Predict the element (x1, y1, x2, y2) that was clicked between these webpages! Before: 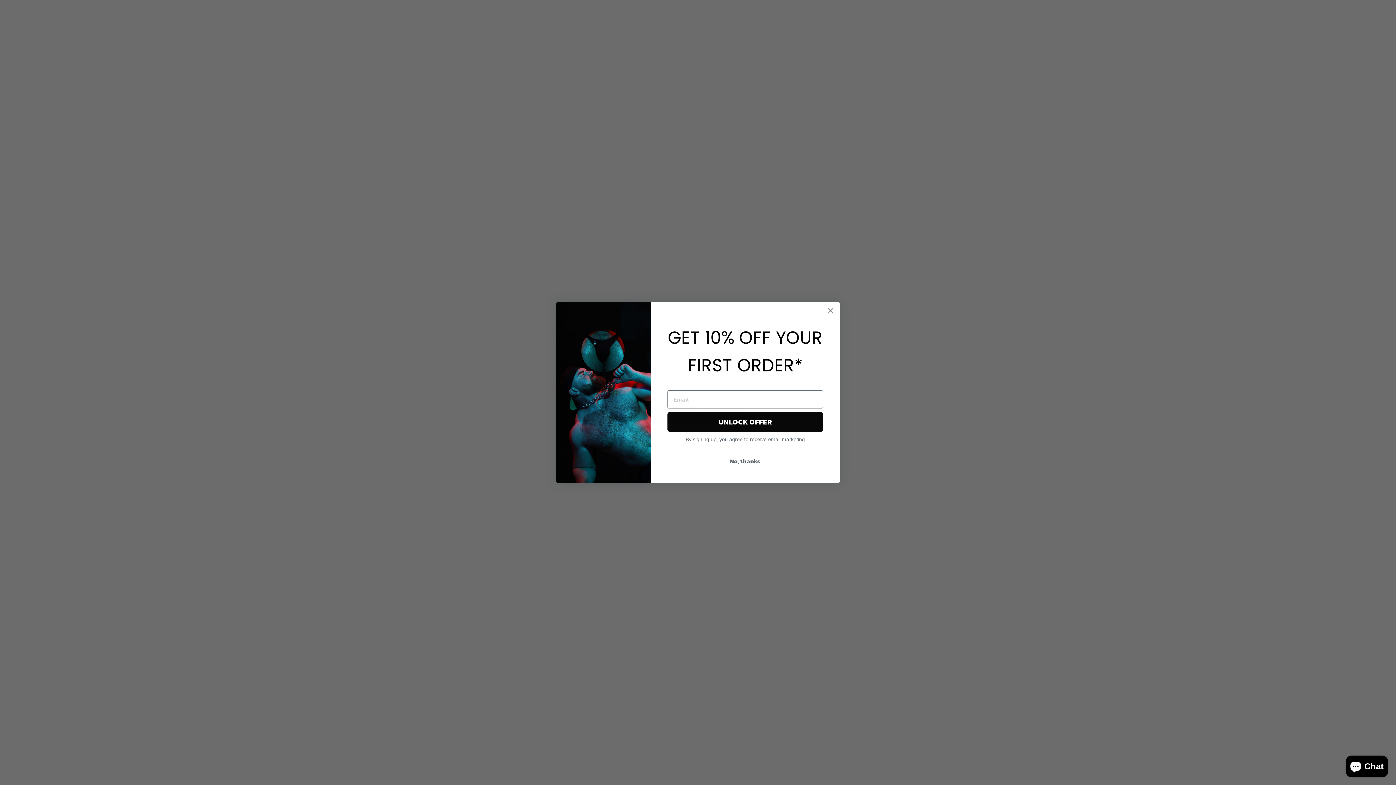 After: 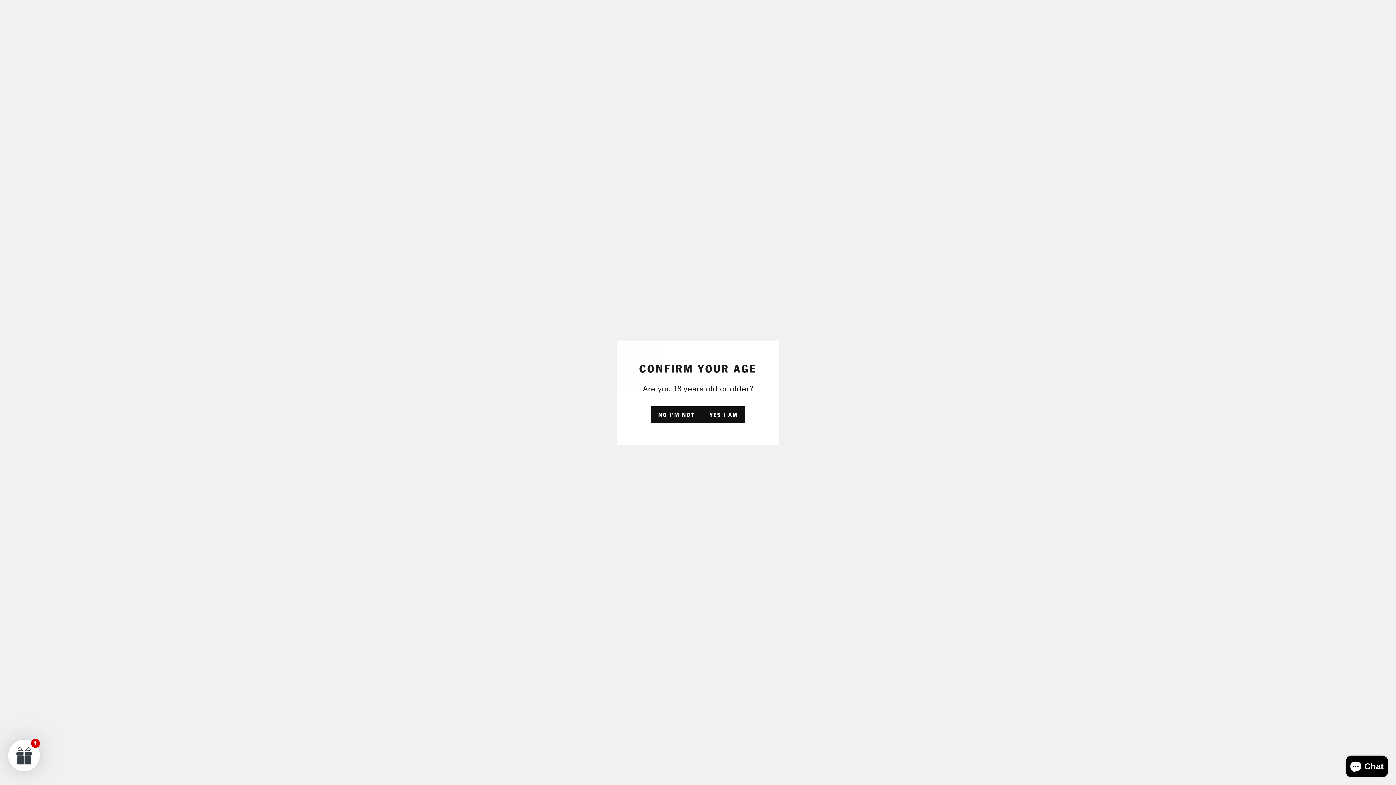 Action: label: No, thanks bbox: (667, 454, 823, 468)